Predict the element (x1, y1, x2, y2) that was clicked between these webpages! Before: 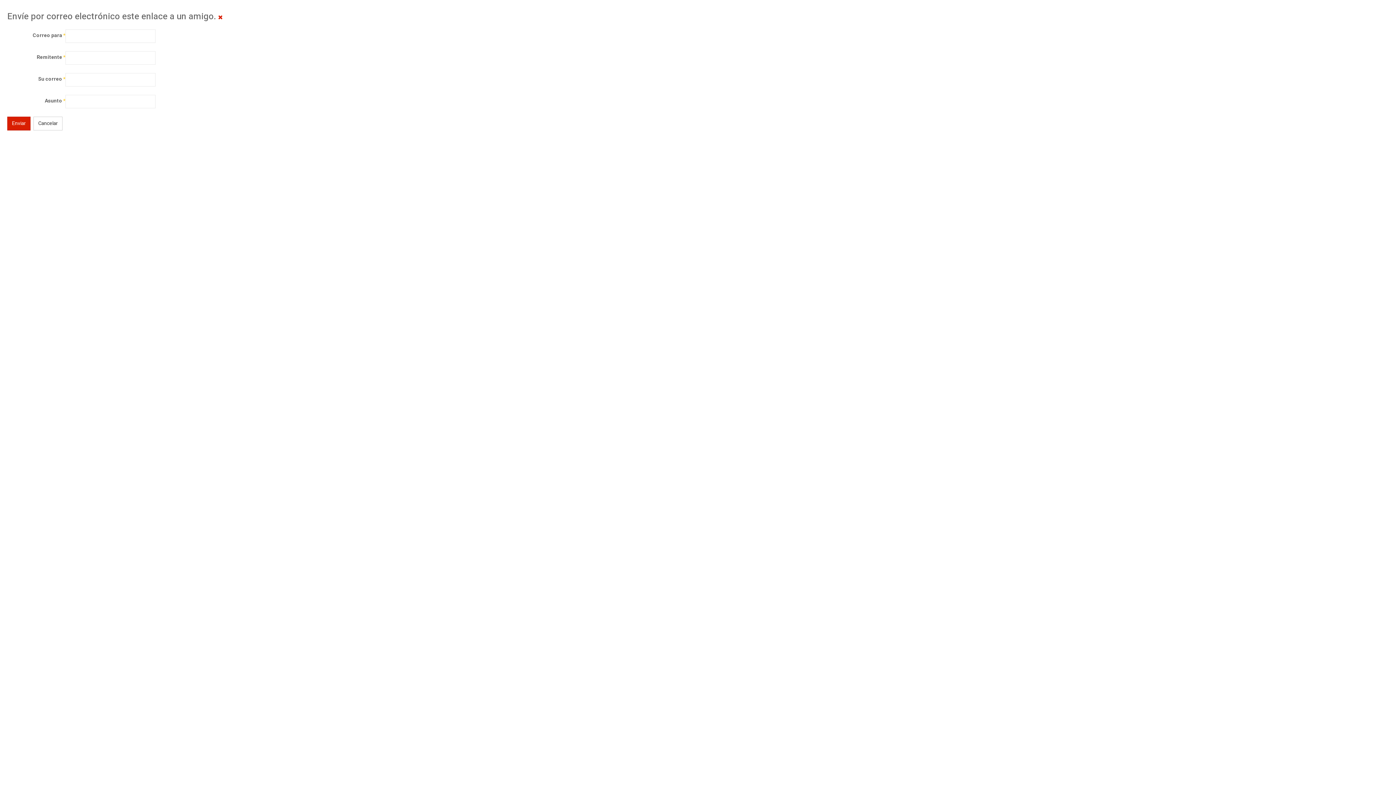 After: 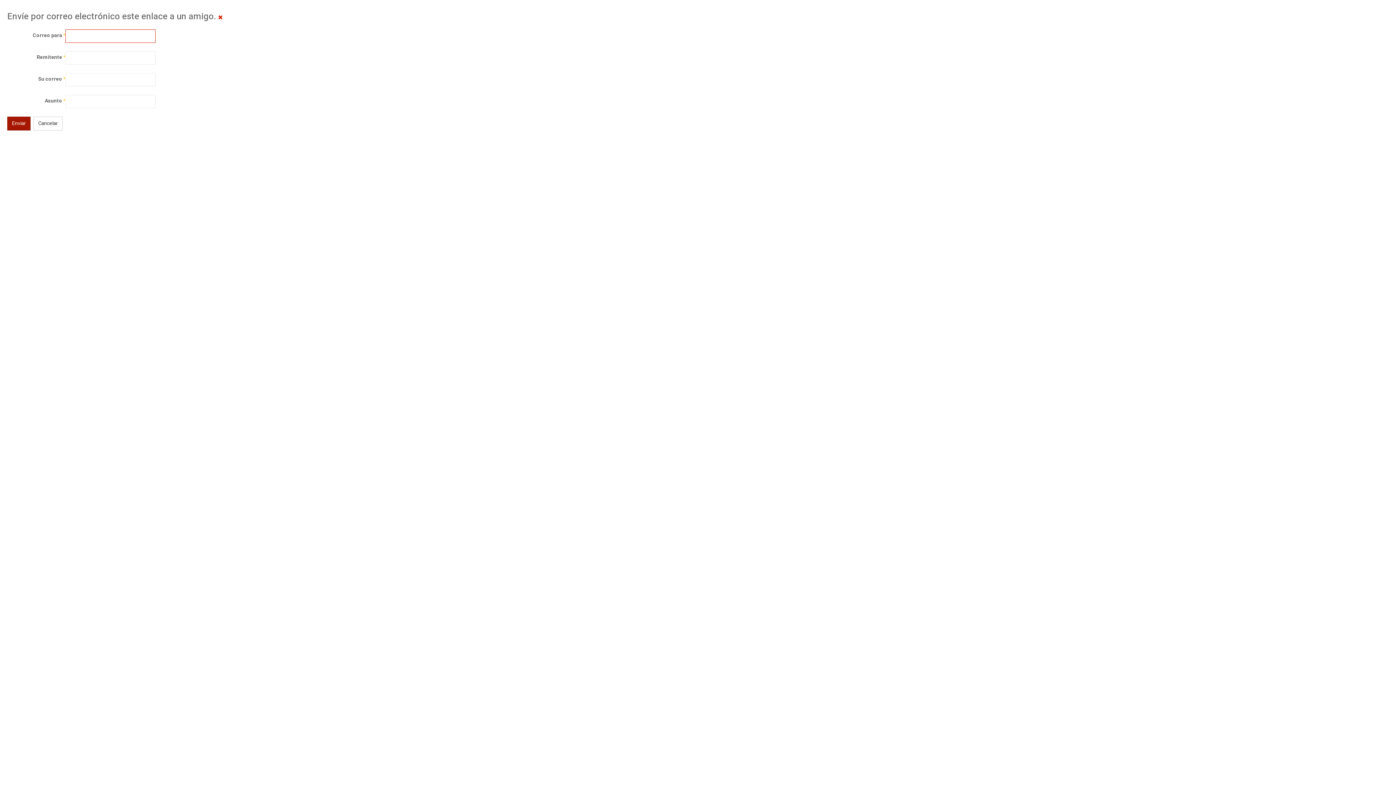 Action: label: Enviar bbox: (7, 116, 30, 130)